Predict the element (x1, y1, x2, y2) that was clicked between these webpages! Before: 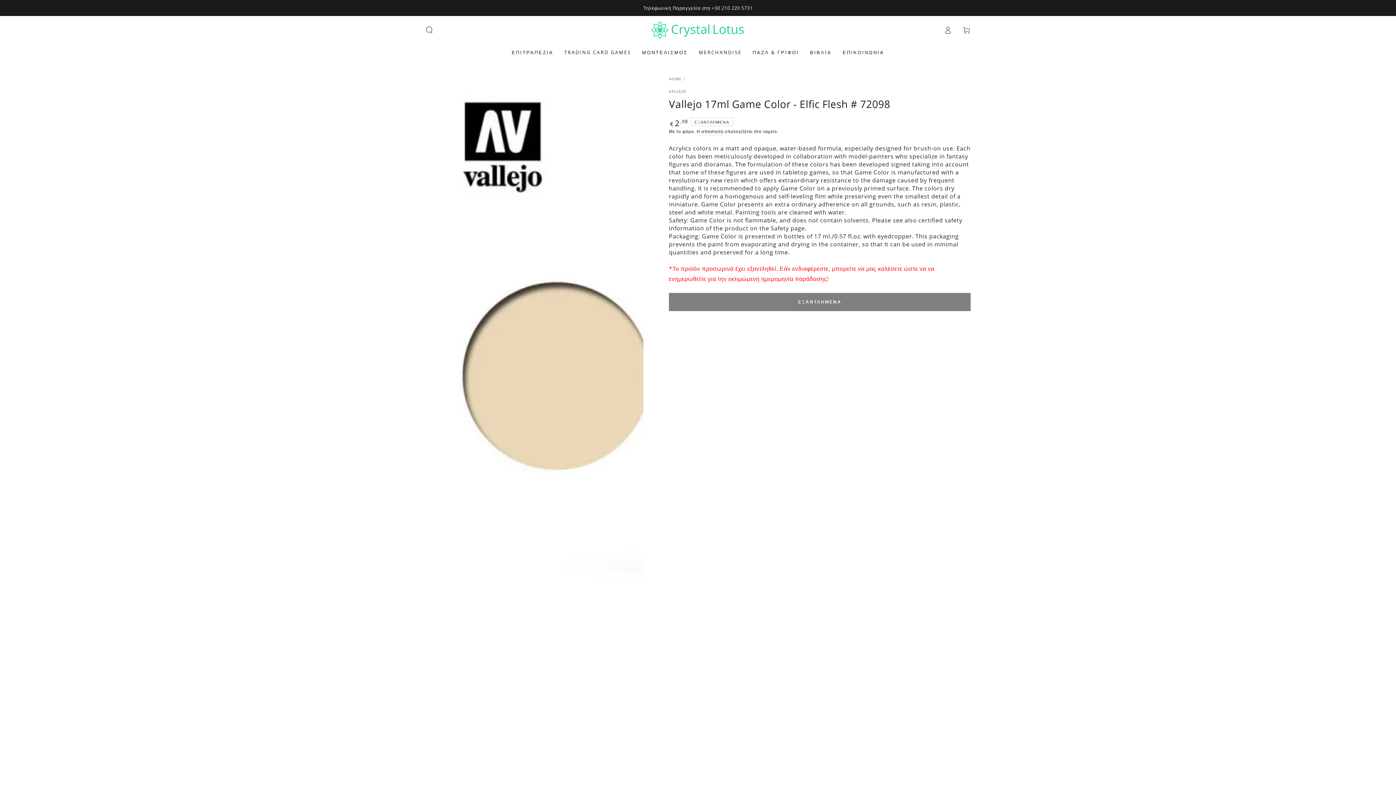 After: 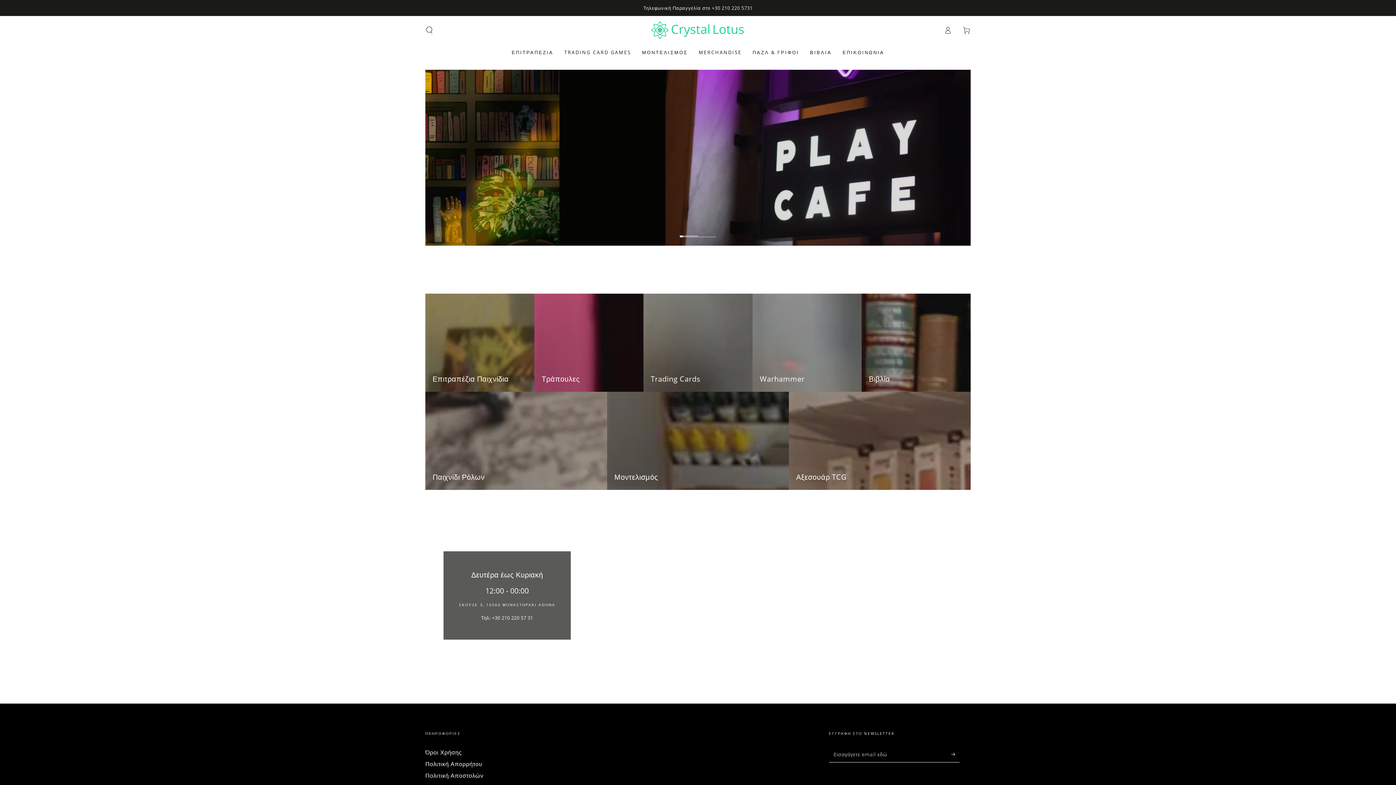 Action: bbox: (650, 20, 745, 40)